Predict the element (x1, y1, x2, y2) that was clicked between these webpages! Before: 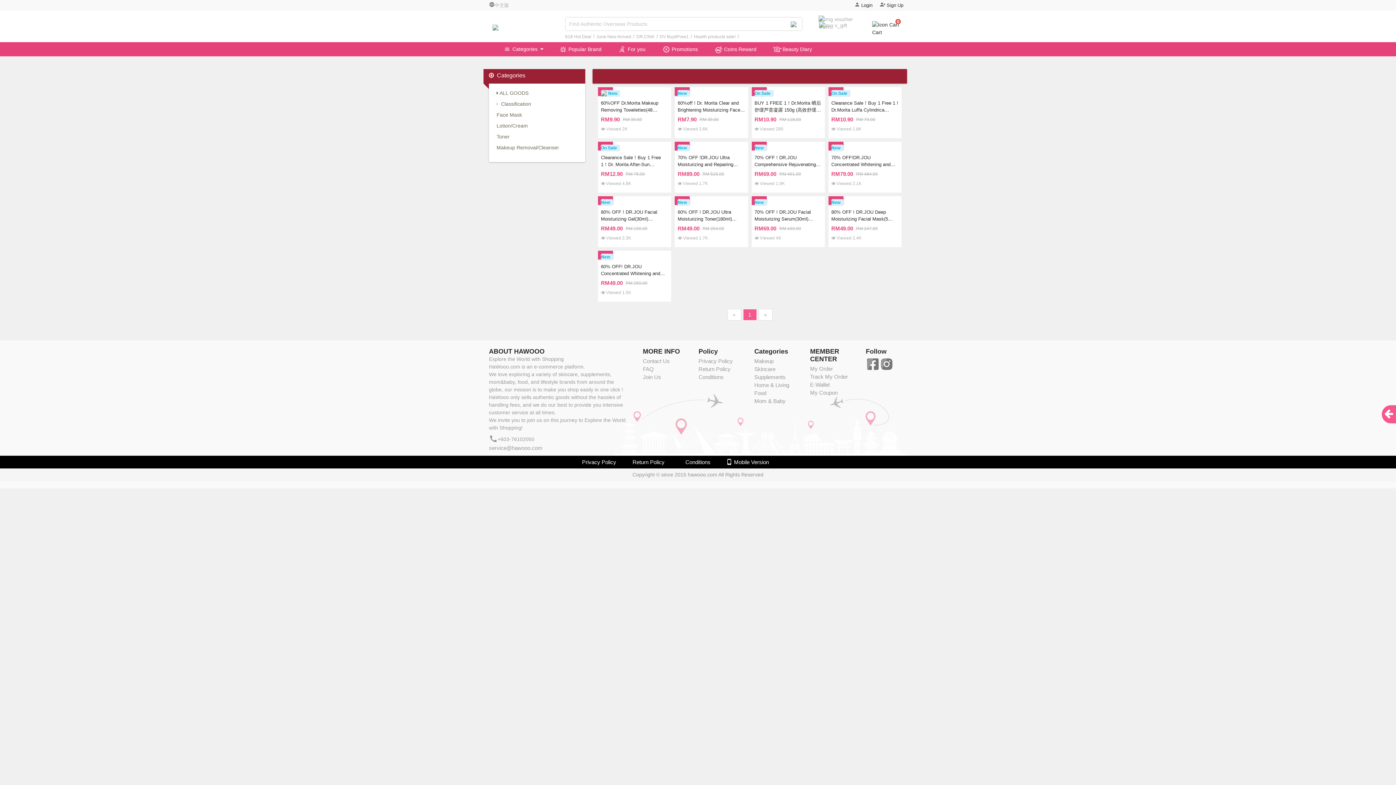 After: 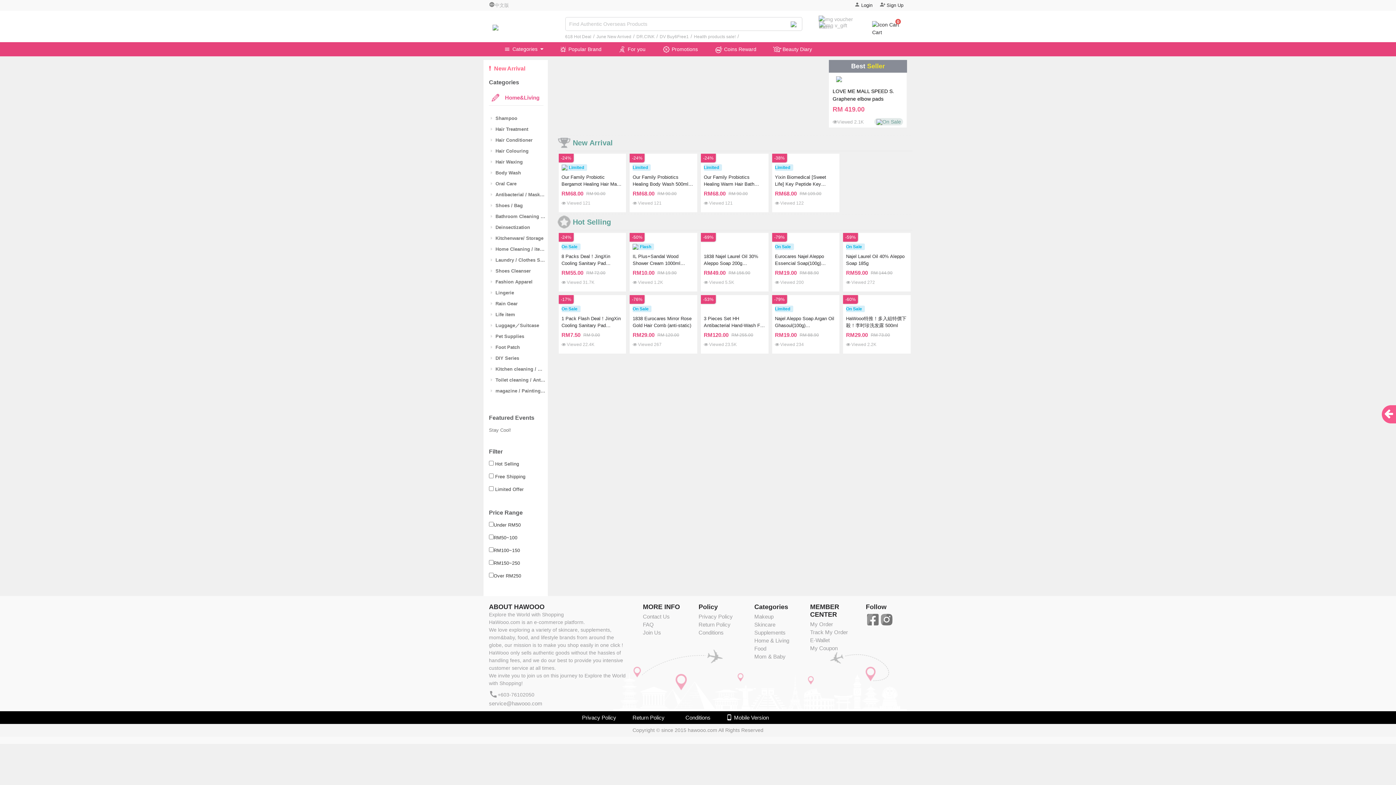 Action: label: Health products sale! bbox: (694, 34, 735, 39)